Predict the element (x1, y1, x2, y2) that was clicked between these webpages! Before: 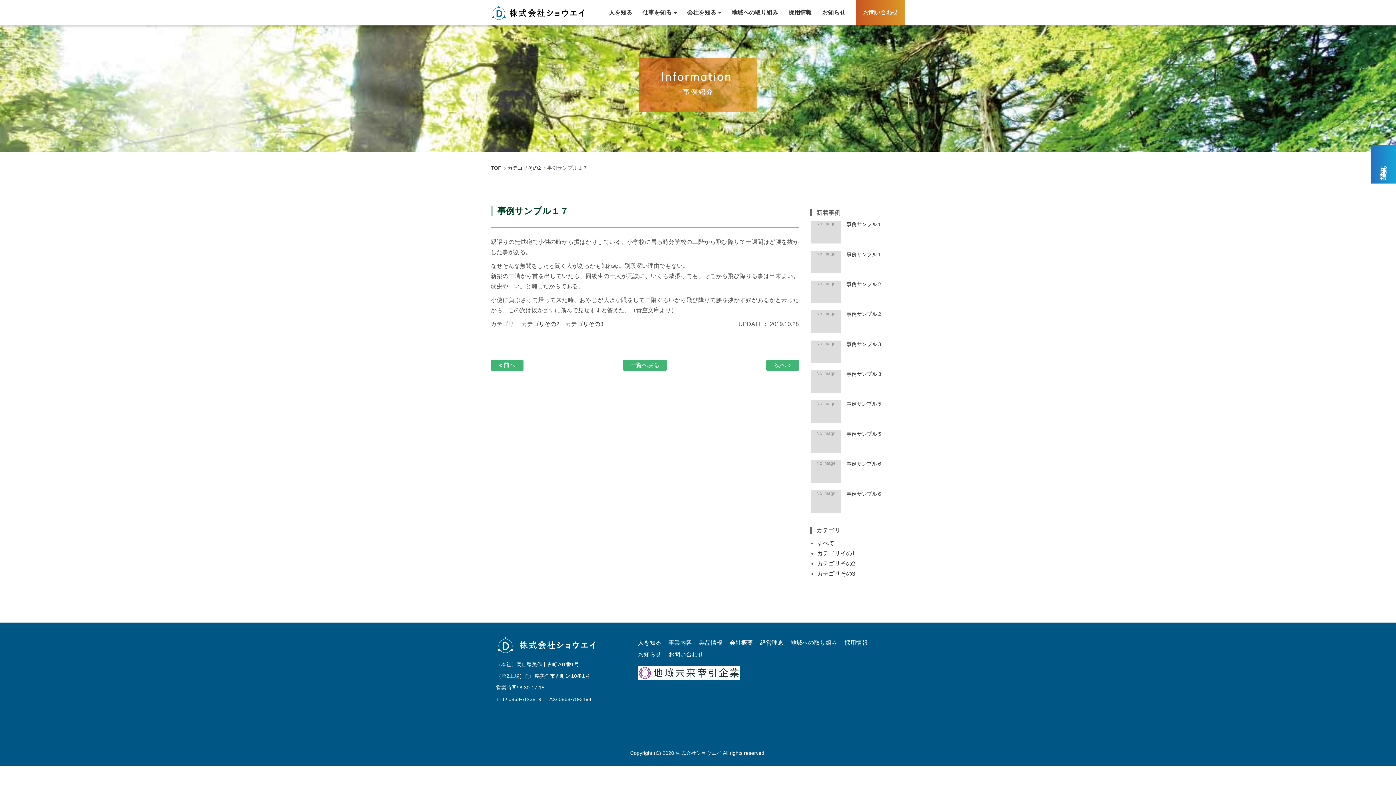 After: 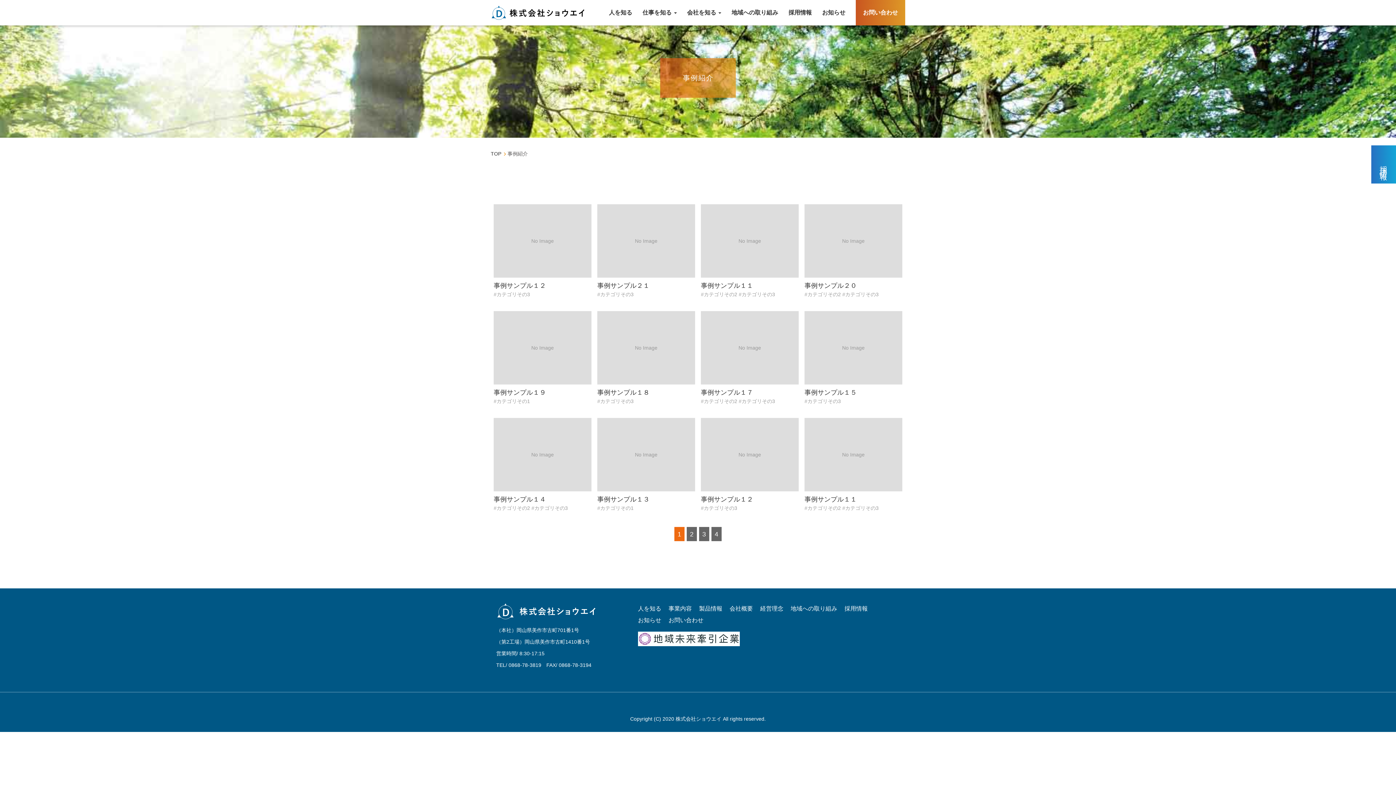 Action: bbox: (623, 360, 666, 371) label: 一覧へ戻る